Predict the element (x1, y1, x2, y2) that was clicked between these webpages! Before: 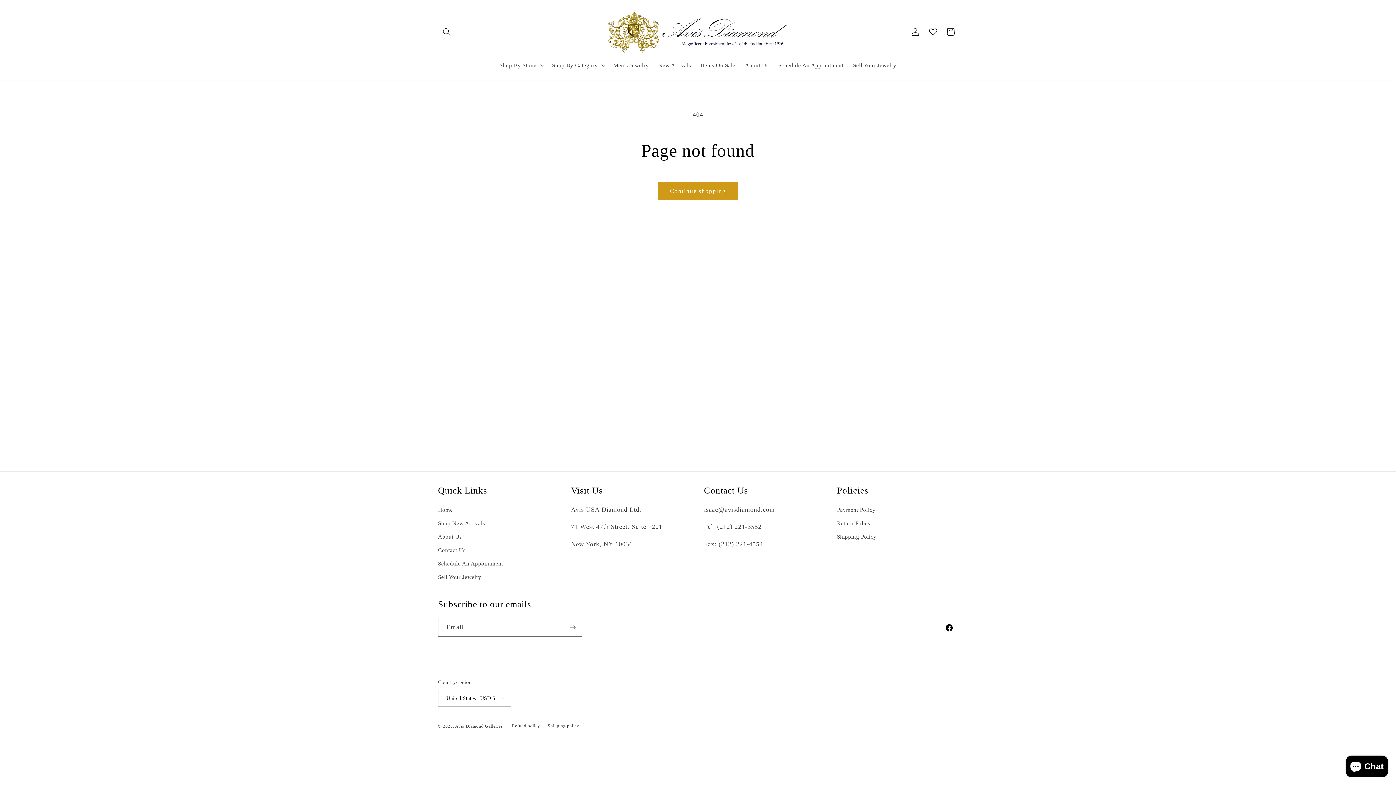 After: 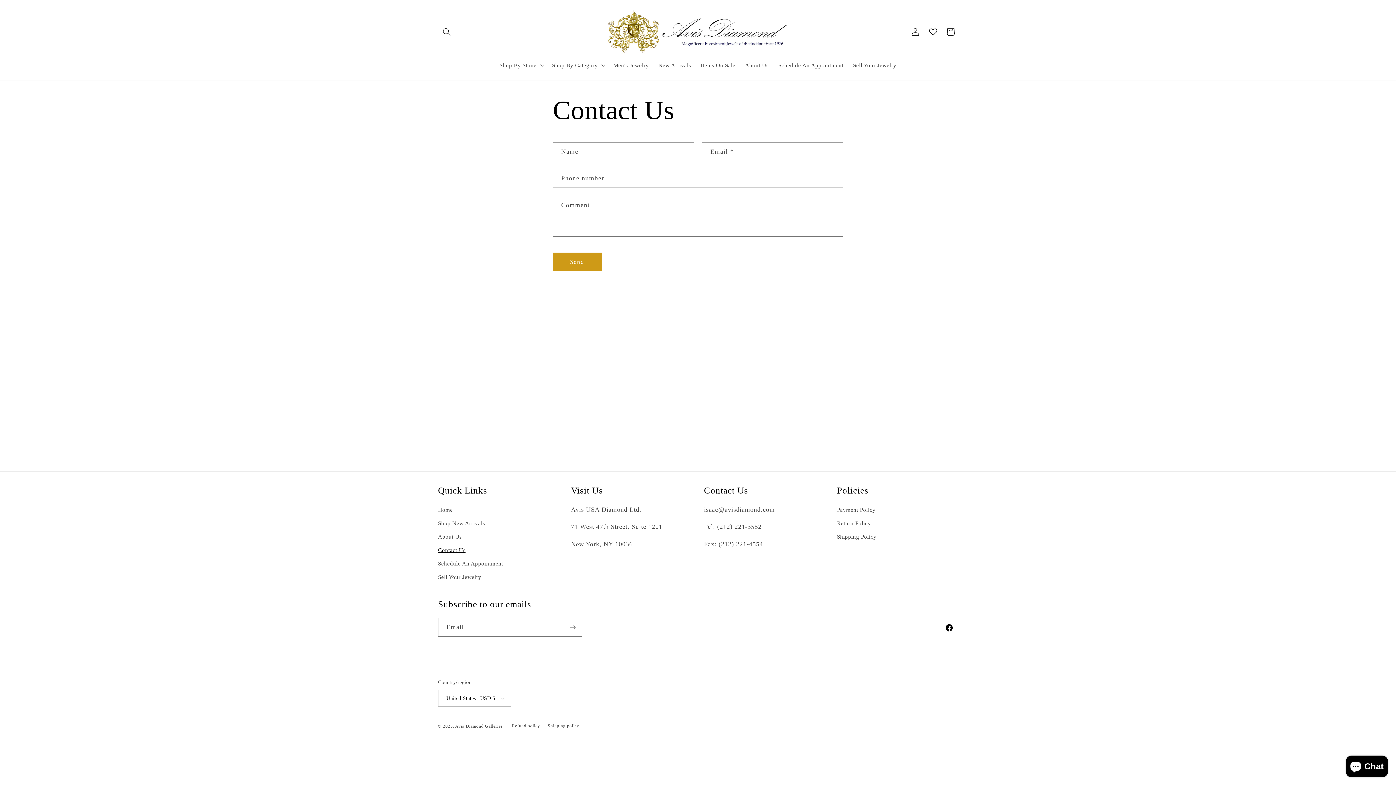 Action: bbox: (438, 543, 465, 557) label: Contact Us